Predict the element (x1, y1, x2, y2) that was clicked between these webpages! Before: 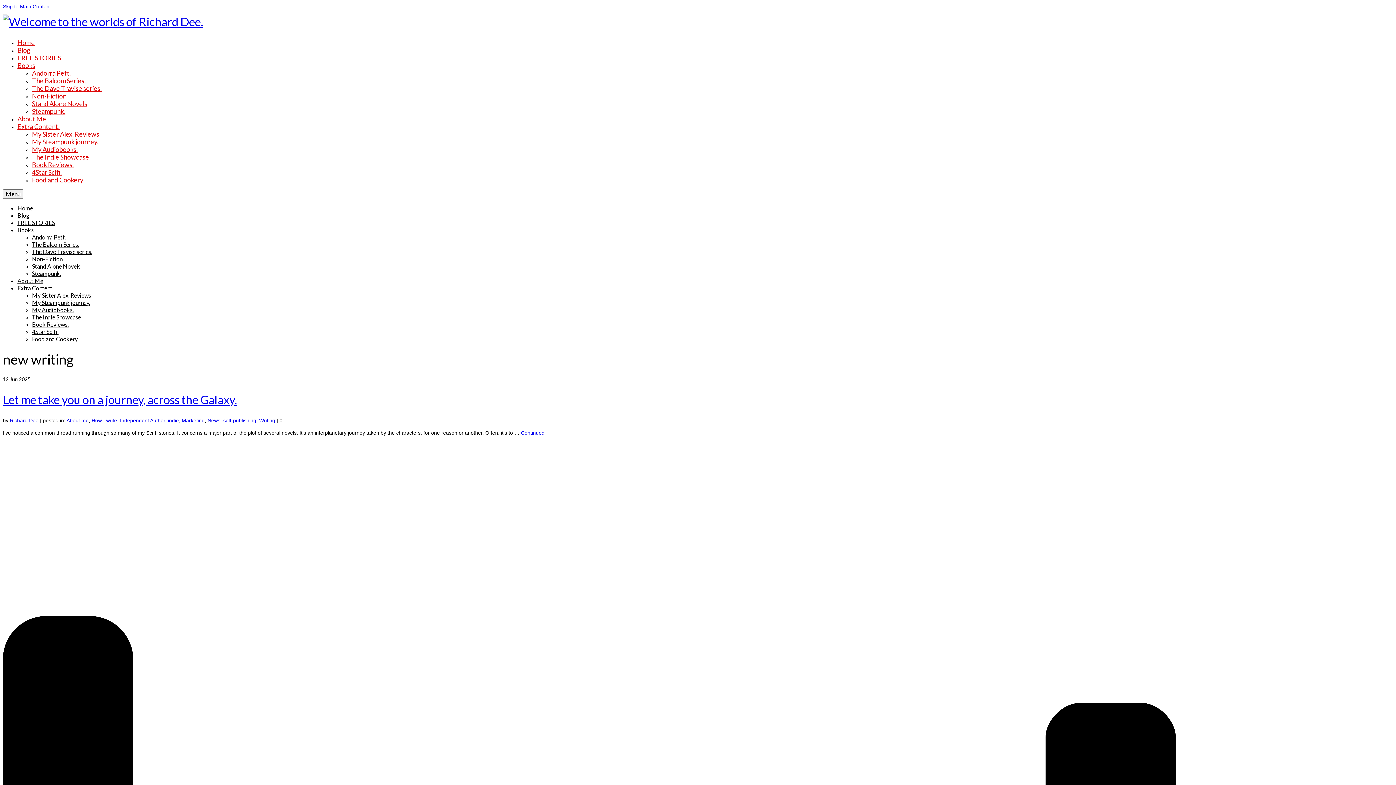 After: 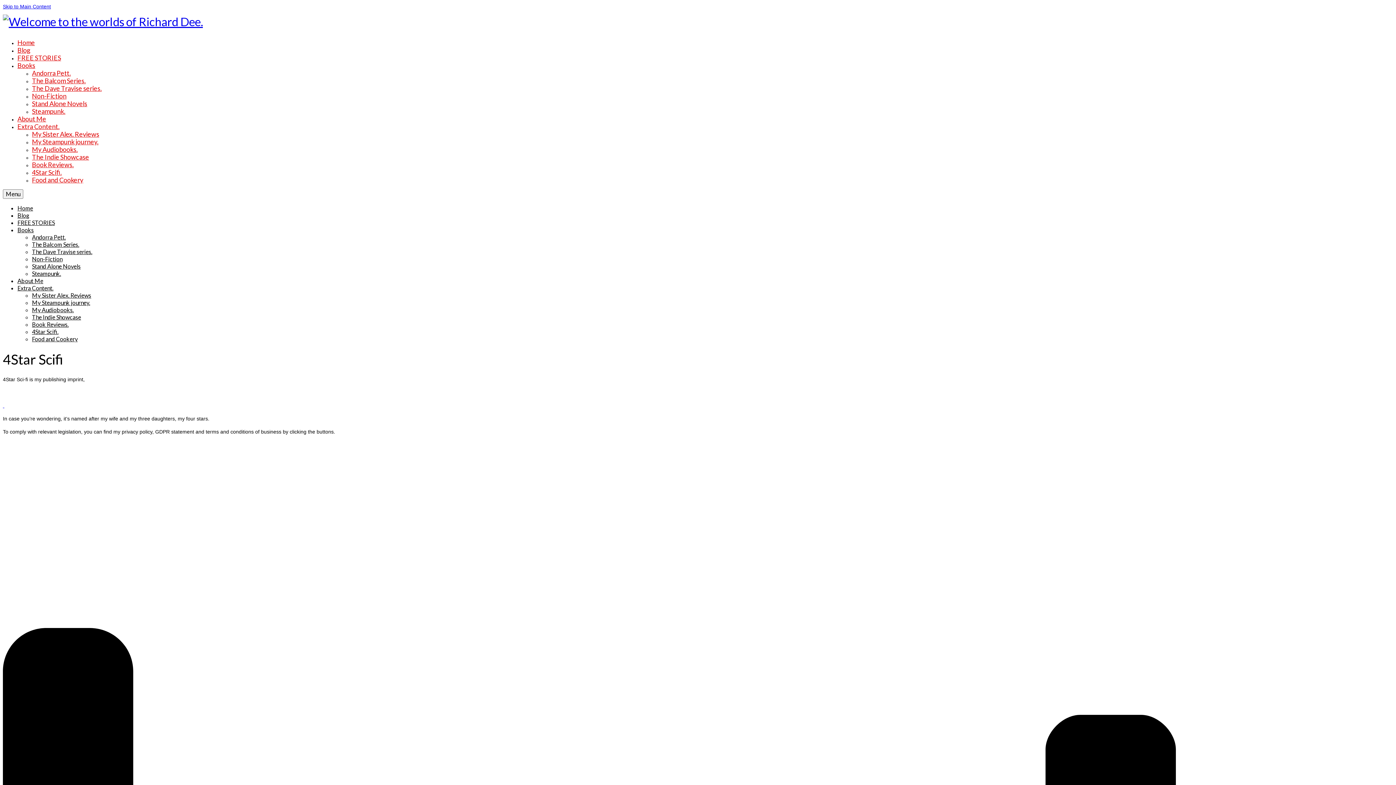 Action: label: 4Star Scifi. bbox: (32, 328, 58, 335)